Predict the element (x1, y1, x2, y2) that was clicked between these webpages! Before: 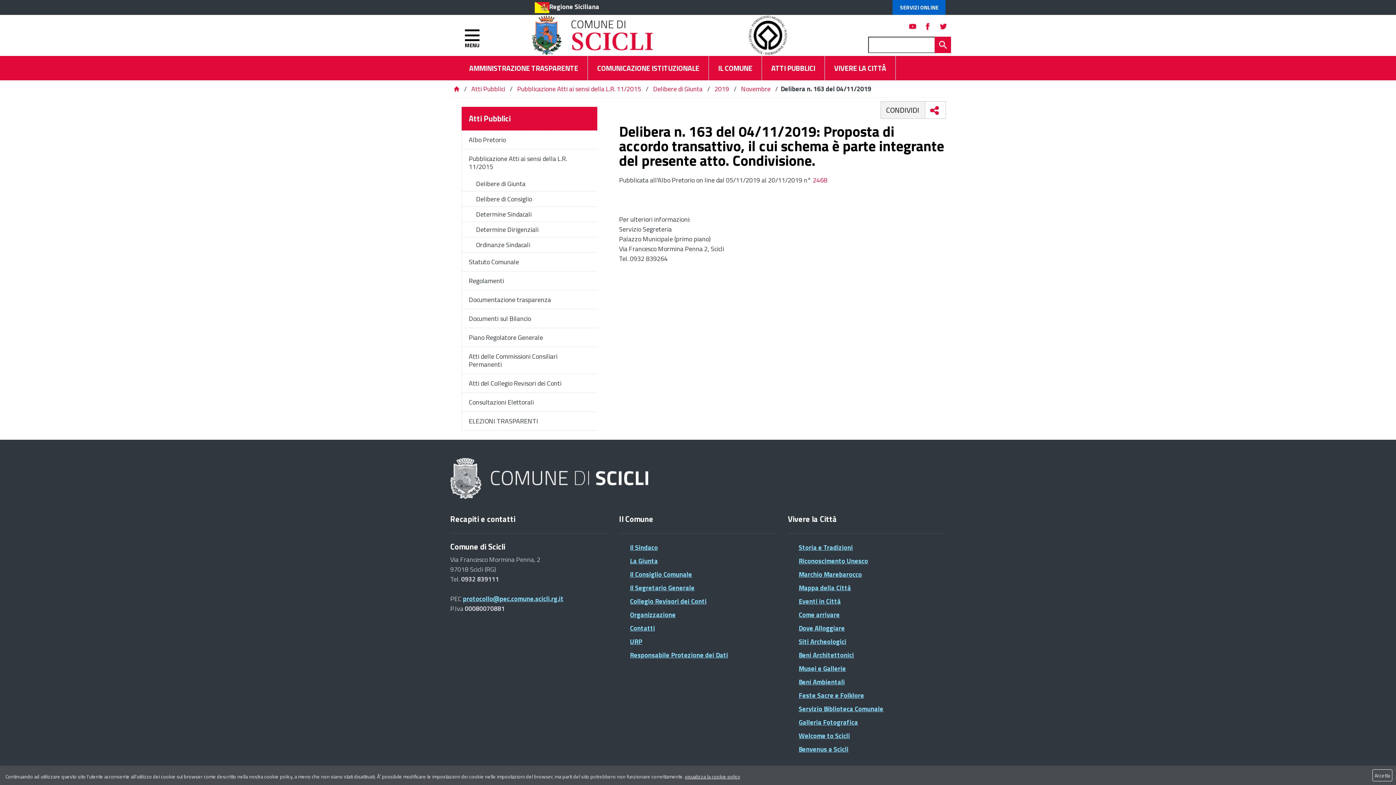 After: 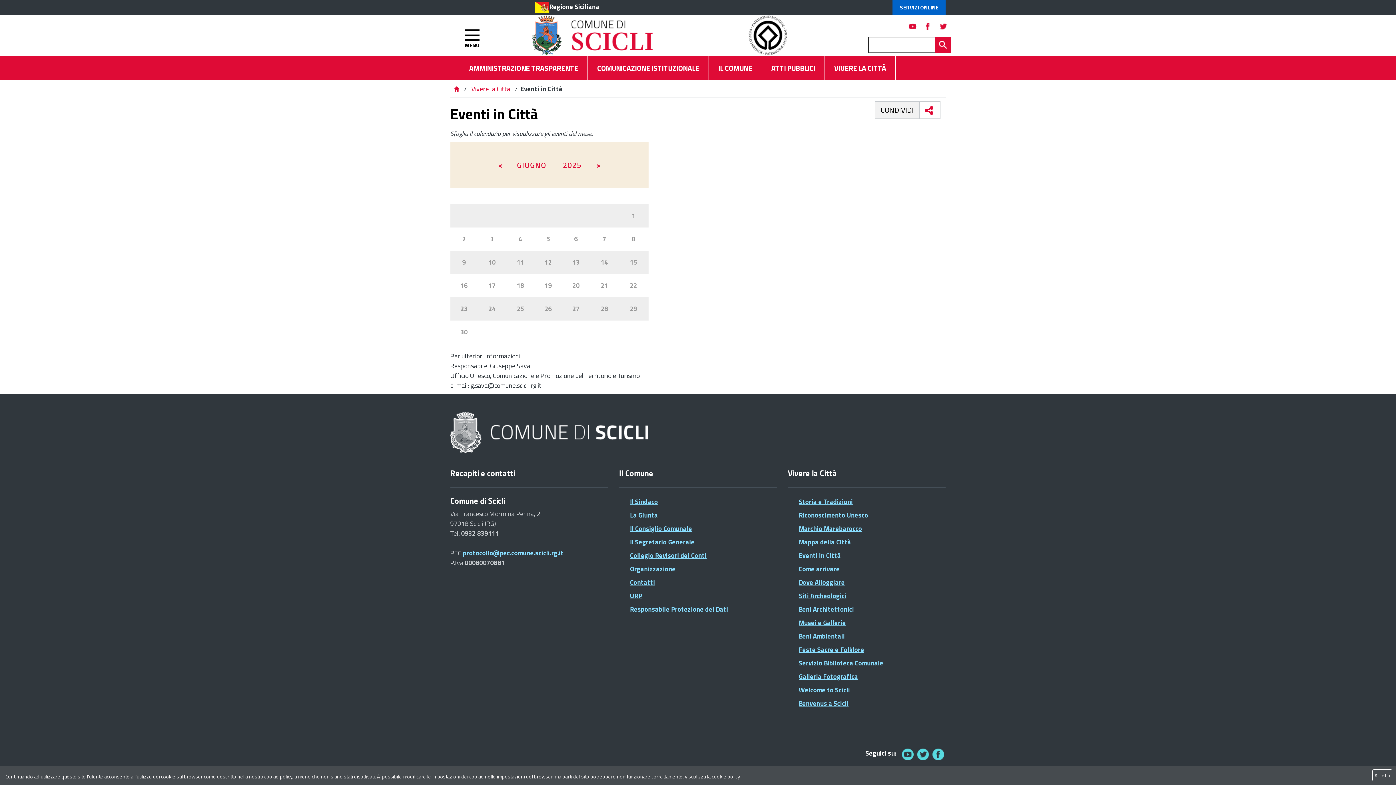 Action: bbox: (798, 596, 945, 606) label: Eventi in Città